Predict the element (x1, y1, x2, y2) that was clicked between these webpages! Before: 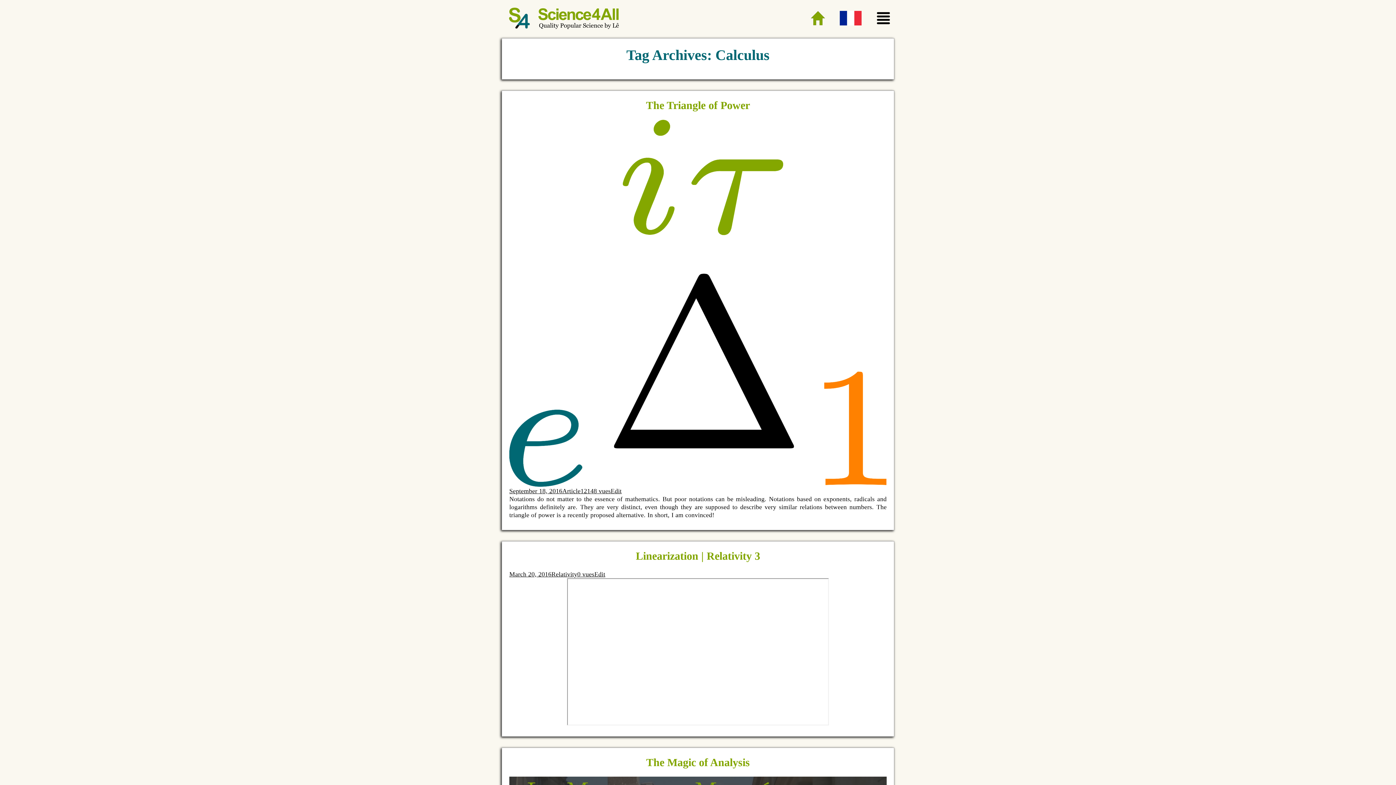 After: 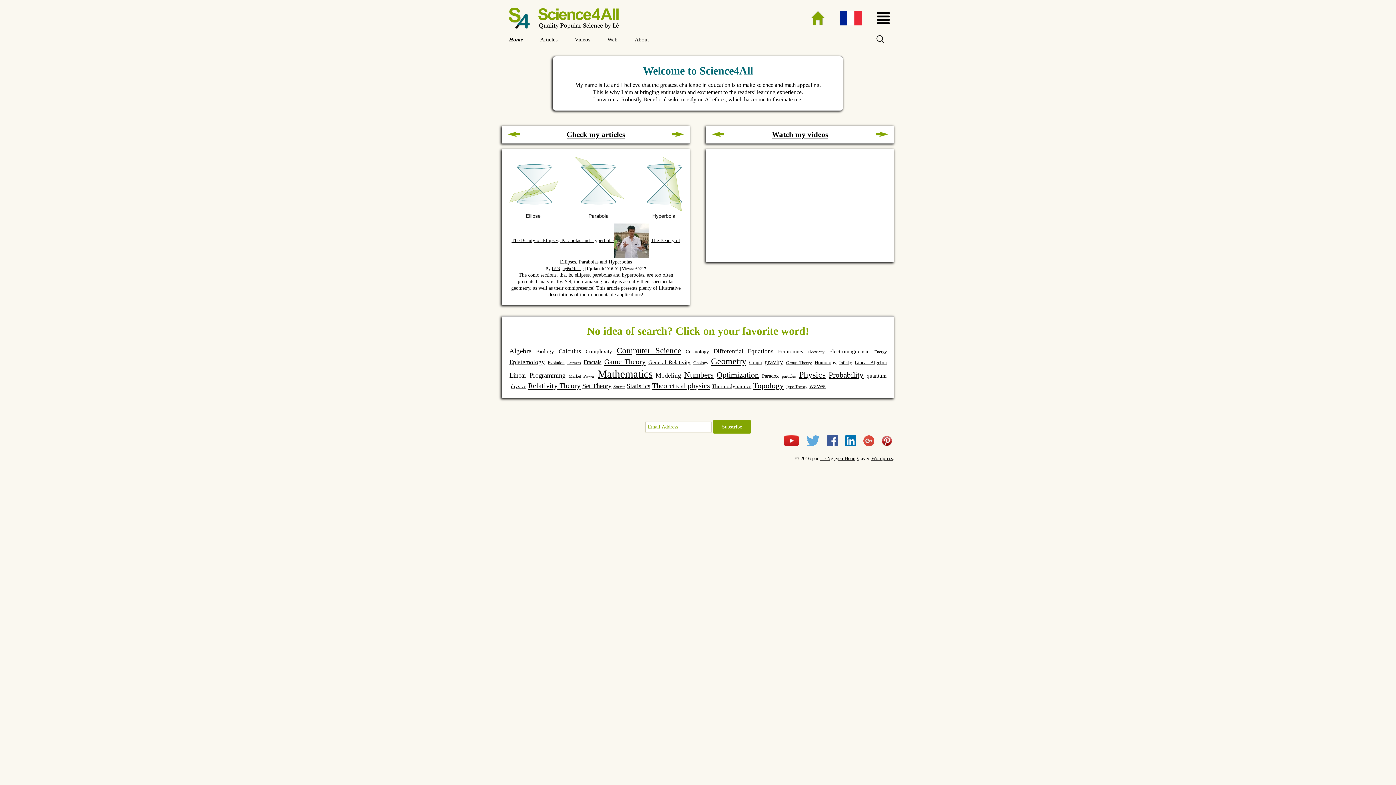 Action: bbox: (501, 7, 626, 29)